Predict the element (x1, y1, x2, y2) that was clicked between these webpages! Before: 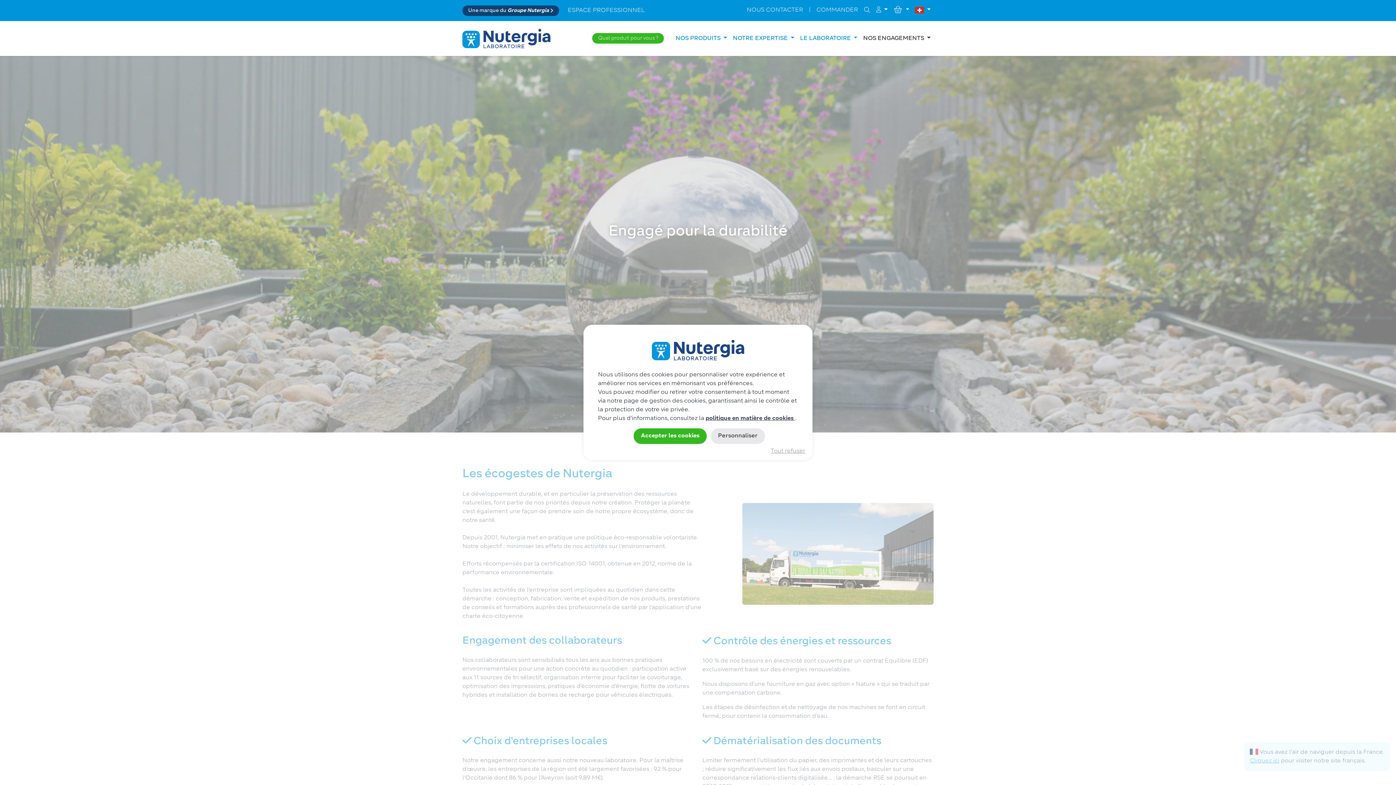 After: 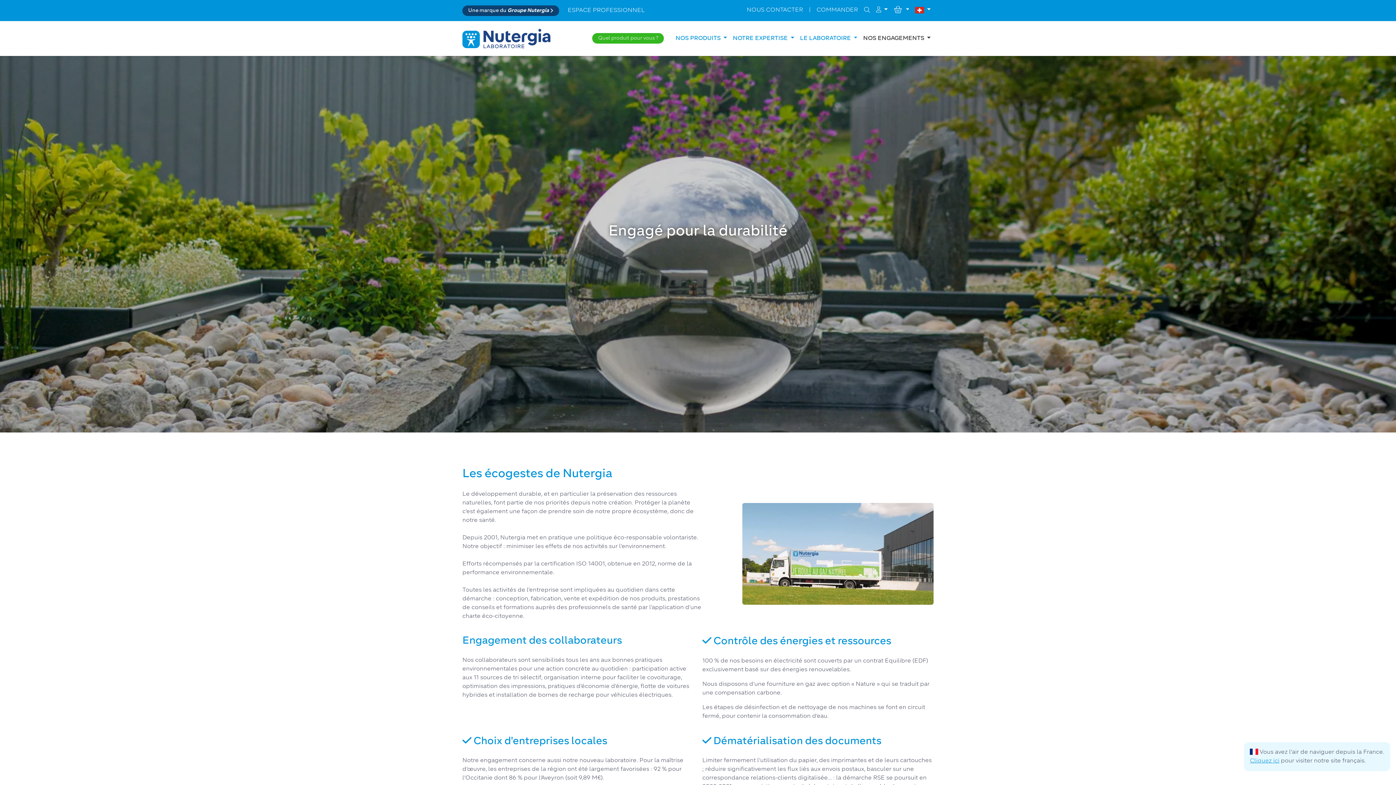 Action: bbox: (633, 428, 706, 444) label: Accepter les cookies